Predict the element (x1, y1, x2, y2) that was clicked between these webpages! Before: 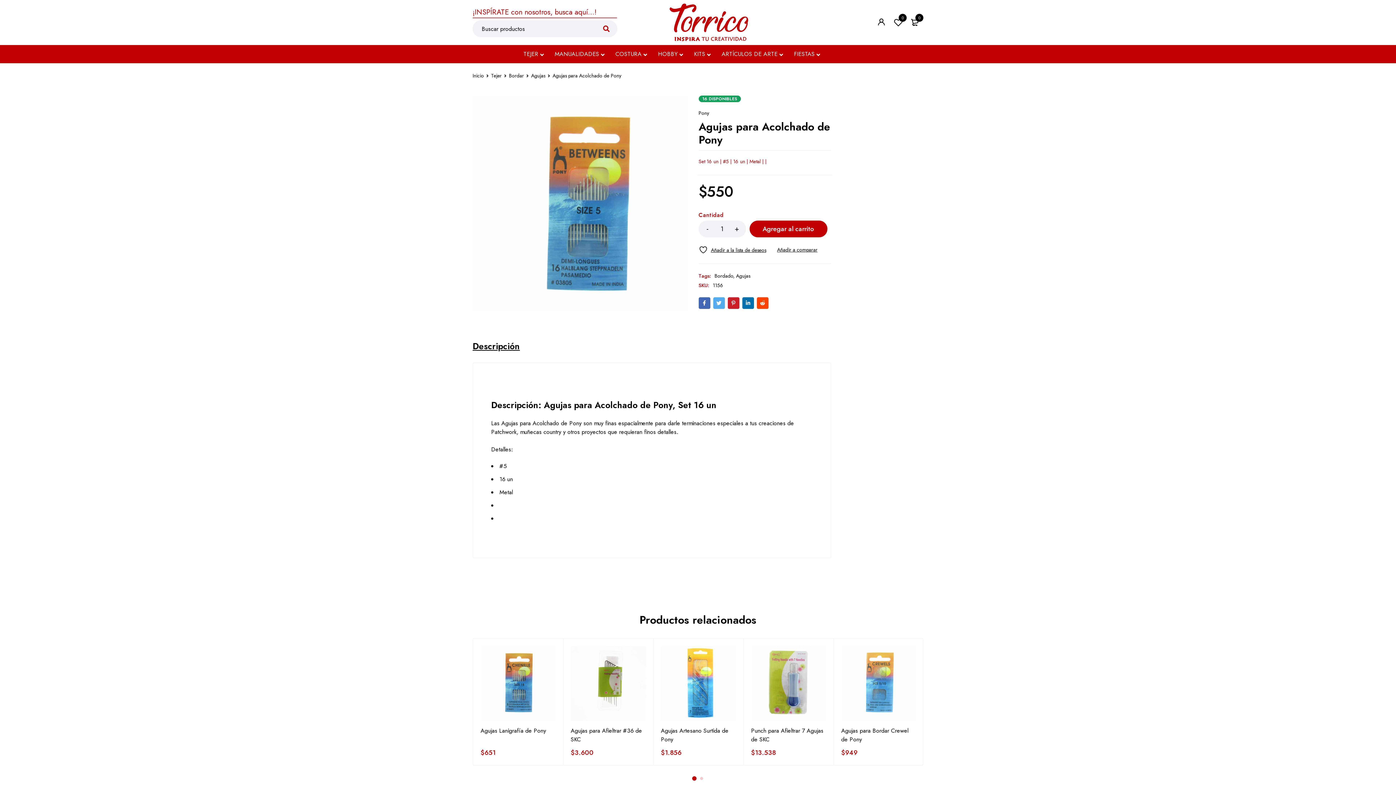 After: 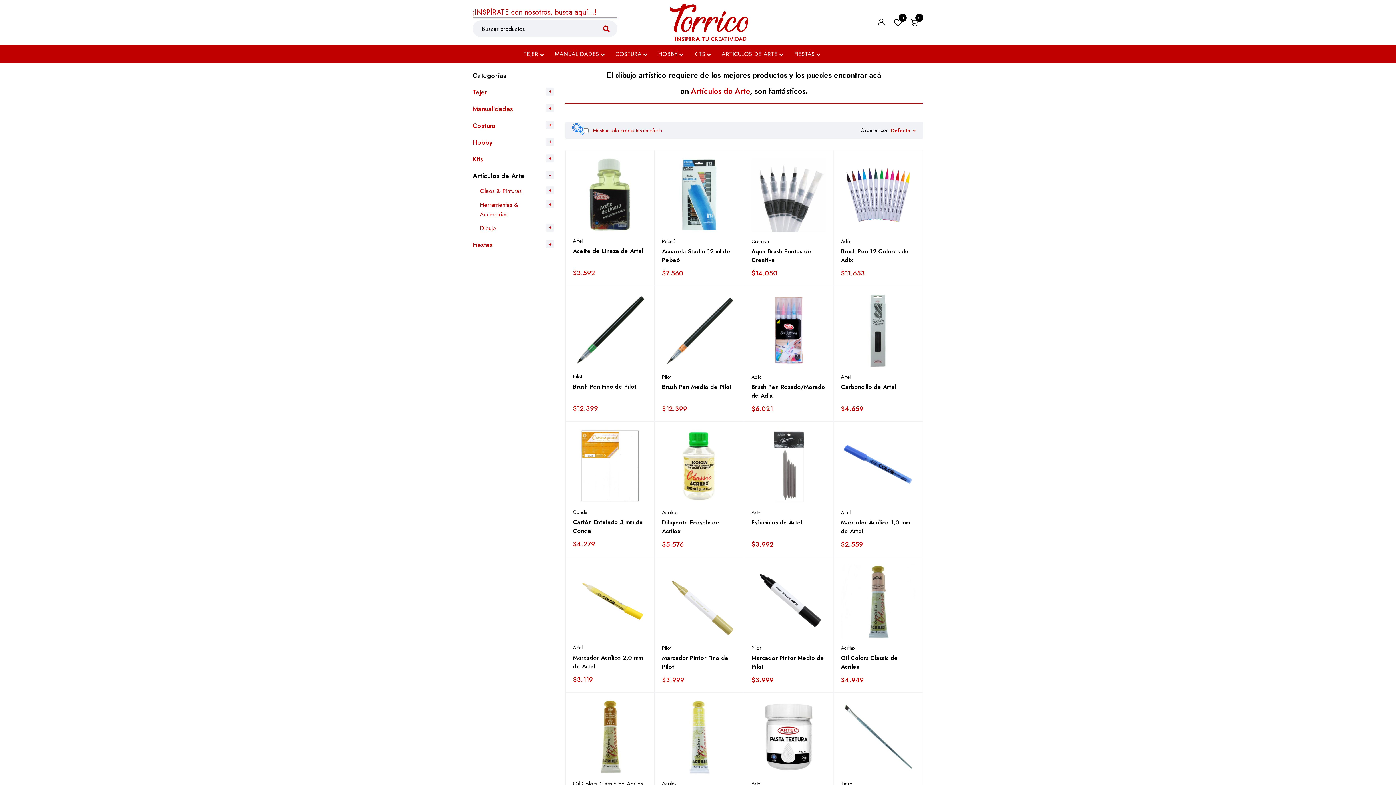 Action: label: ARTÍCULOS DE ARTE bbox: (714, 45, 786, 63)